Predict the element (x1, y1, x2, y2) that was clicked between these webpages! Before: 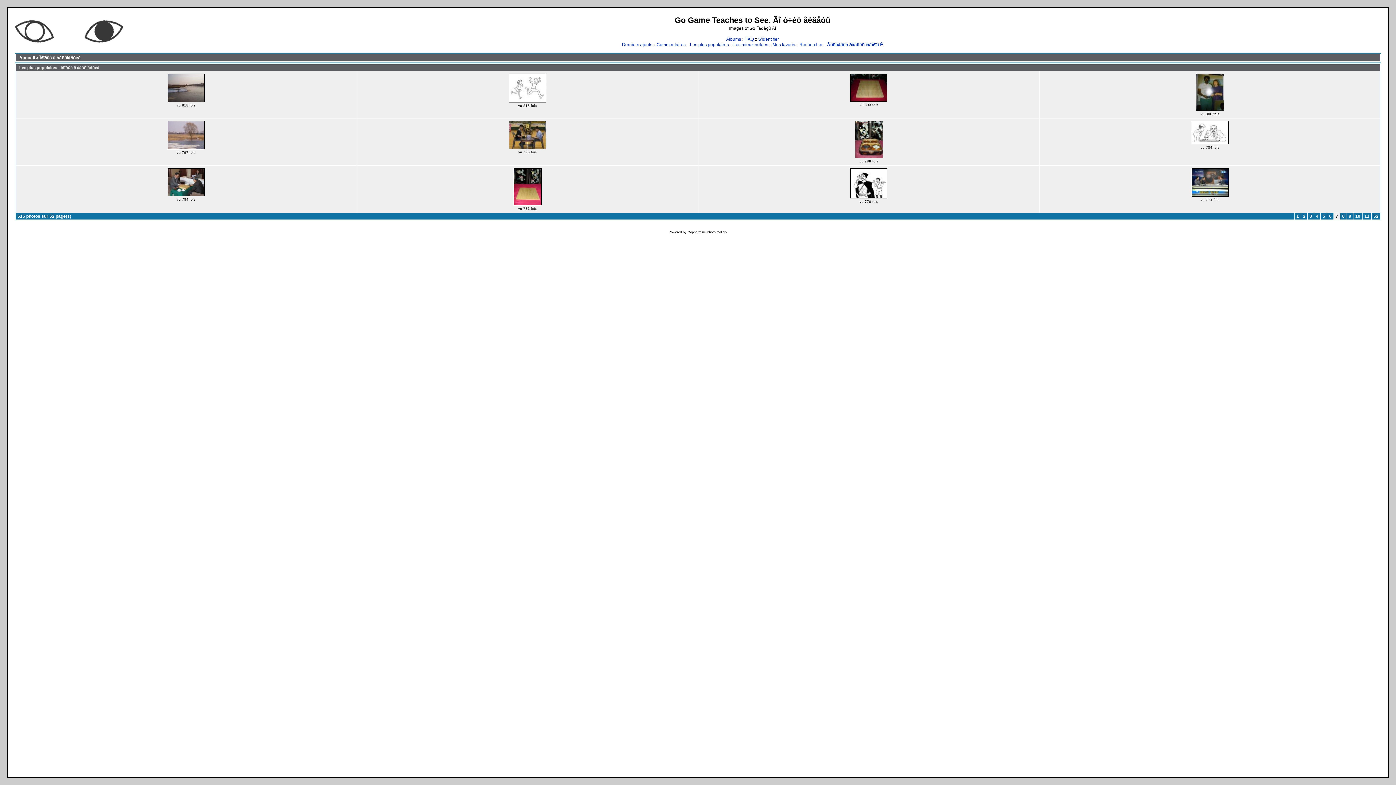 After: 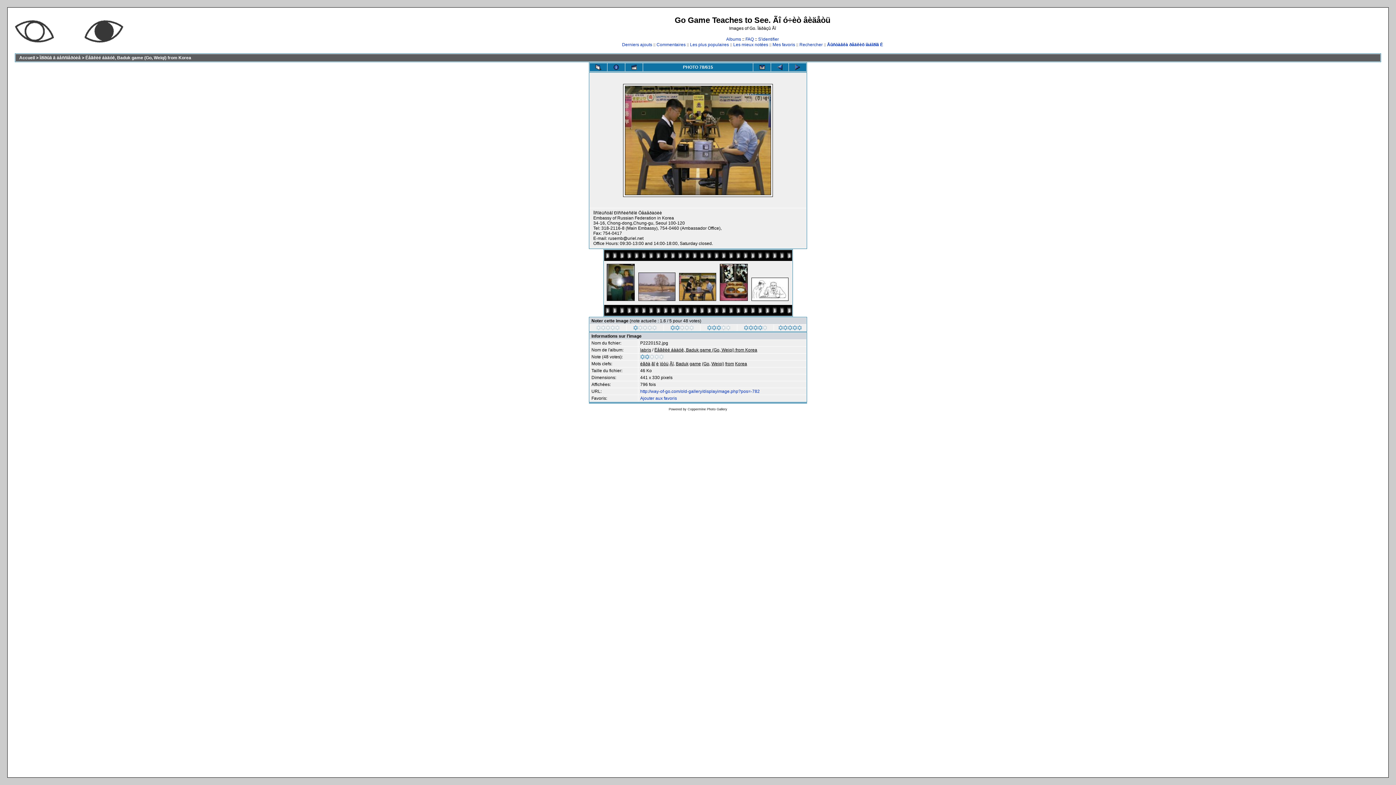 Action: bbox: (508, 145, 546, 150) label: 
